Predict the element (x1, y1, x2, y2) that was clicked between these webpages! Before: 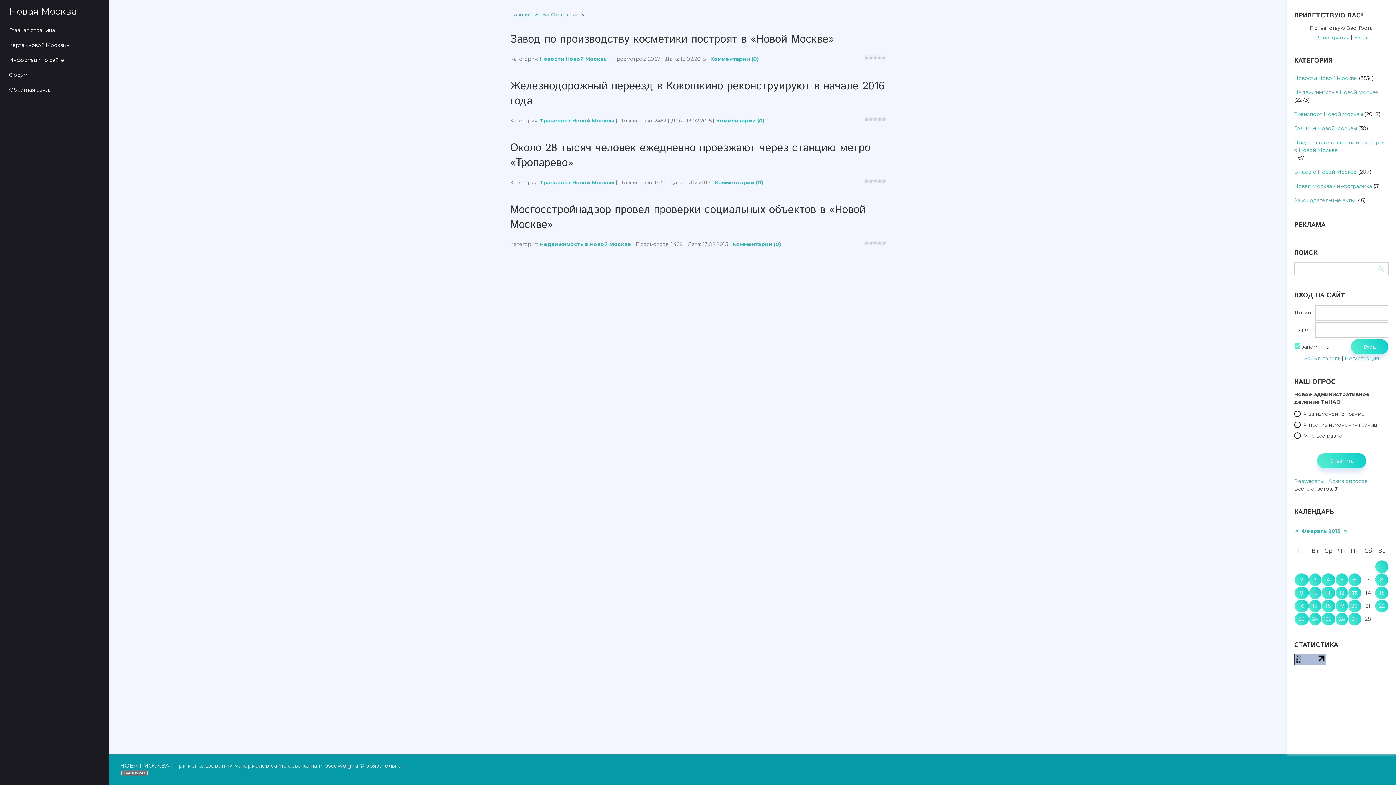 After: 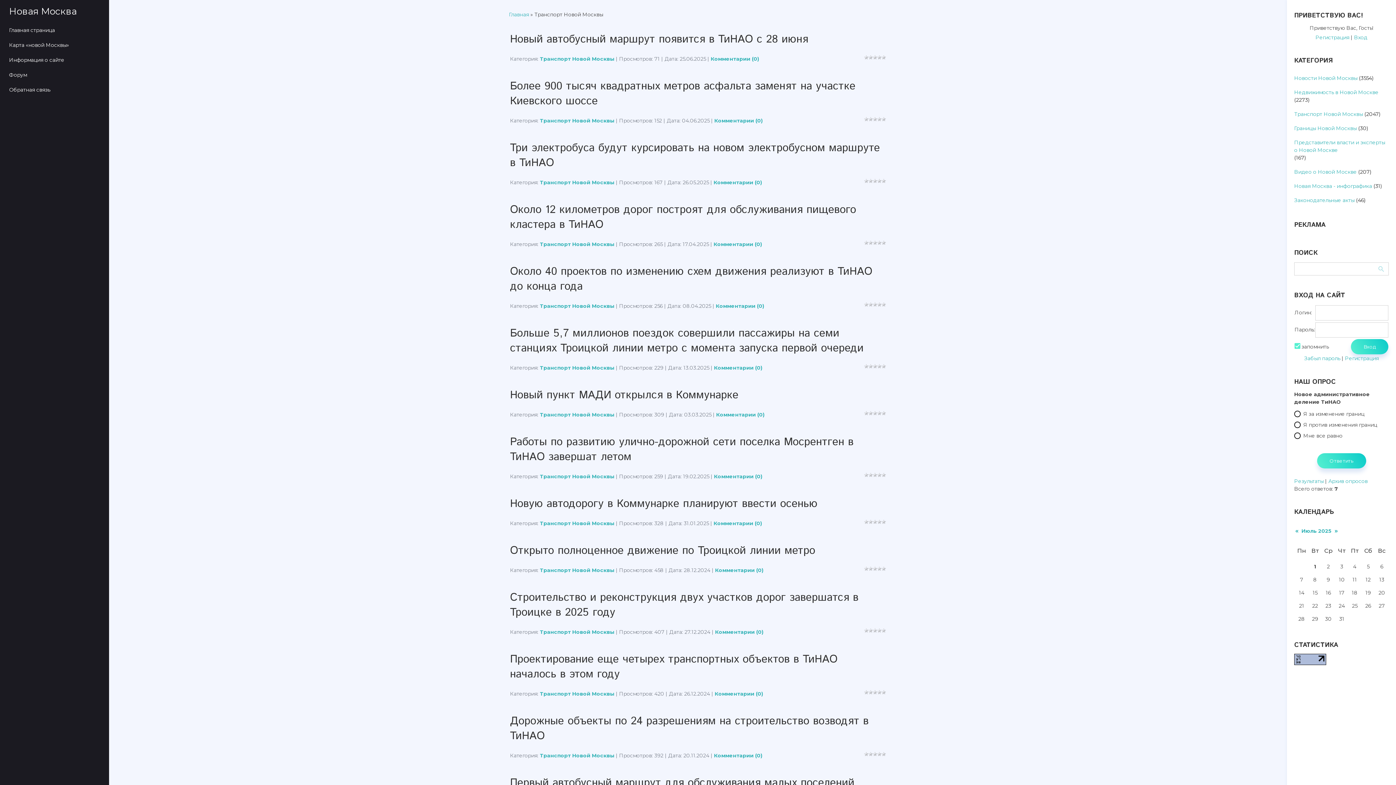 Action: label: Транспорт Новой Москвы bbox: (540, 179, 614, 185)